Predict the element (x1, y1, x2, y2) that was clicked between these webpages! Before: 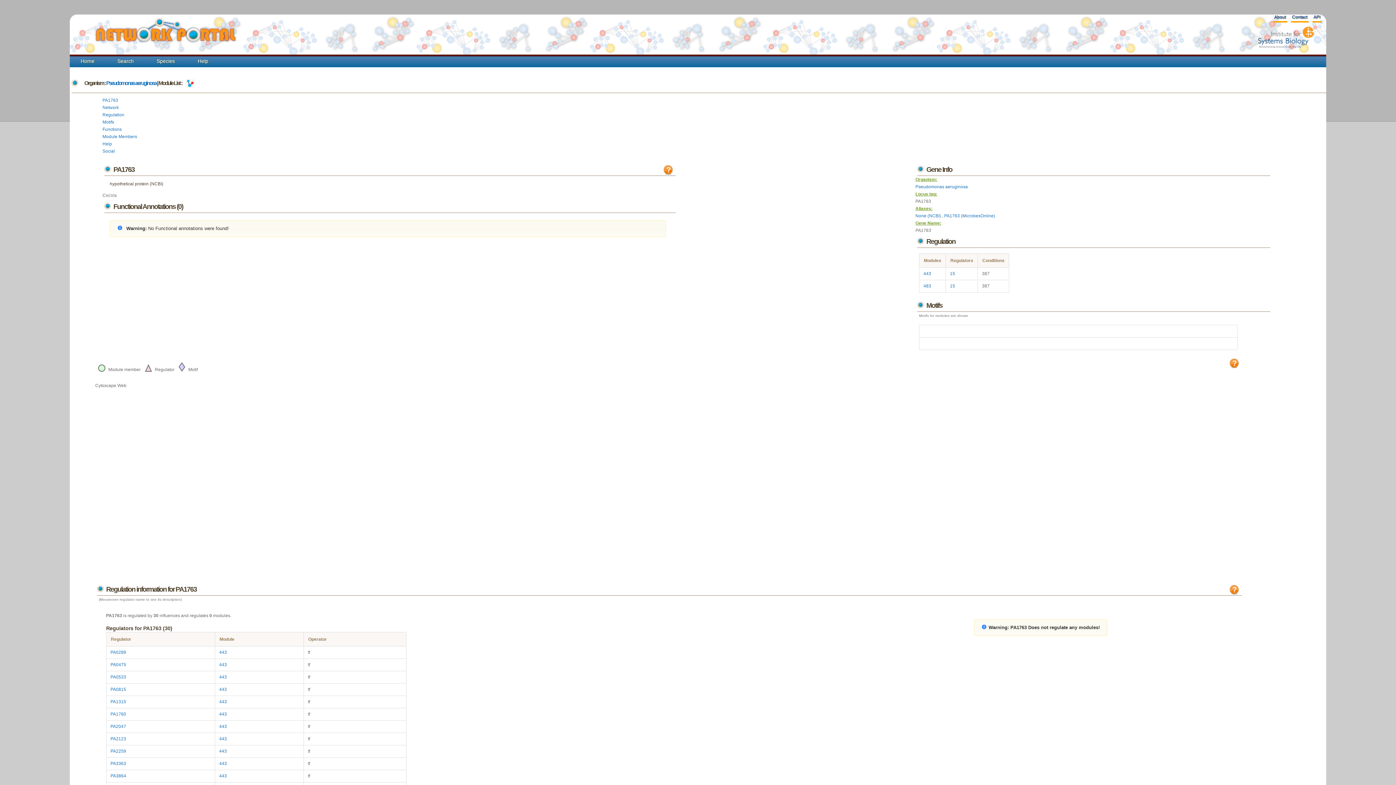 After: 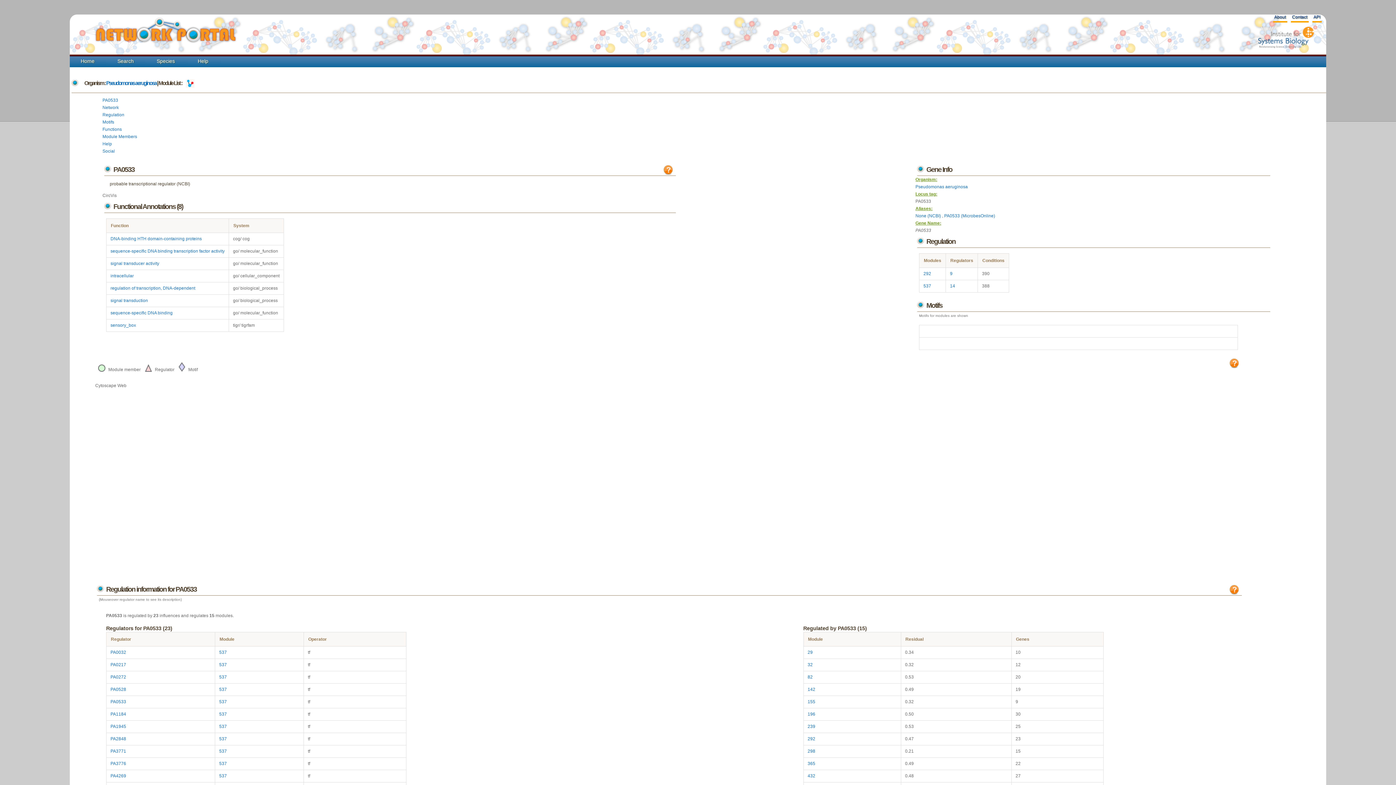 Action: bbox: (110, 674, 126, 680) label: PA0533